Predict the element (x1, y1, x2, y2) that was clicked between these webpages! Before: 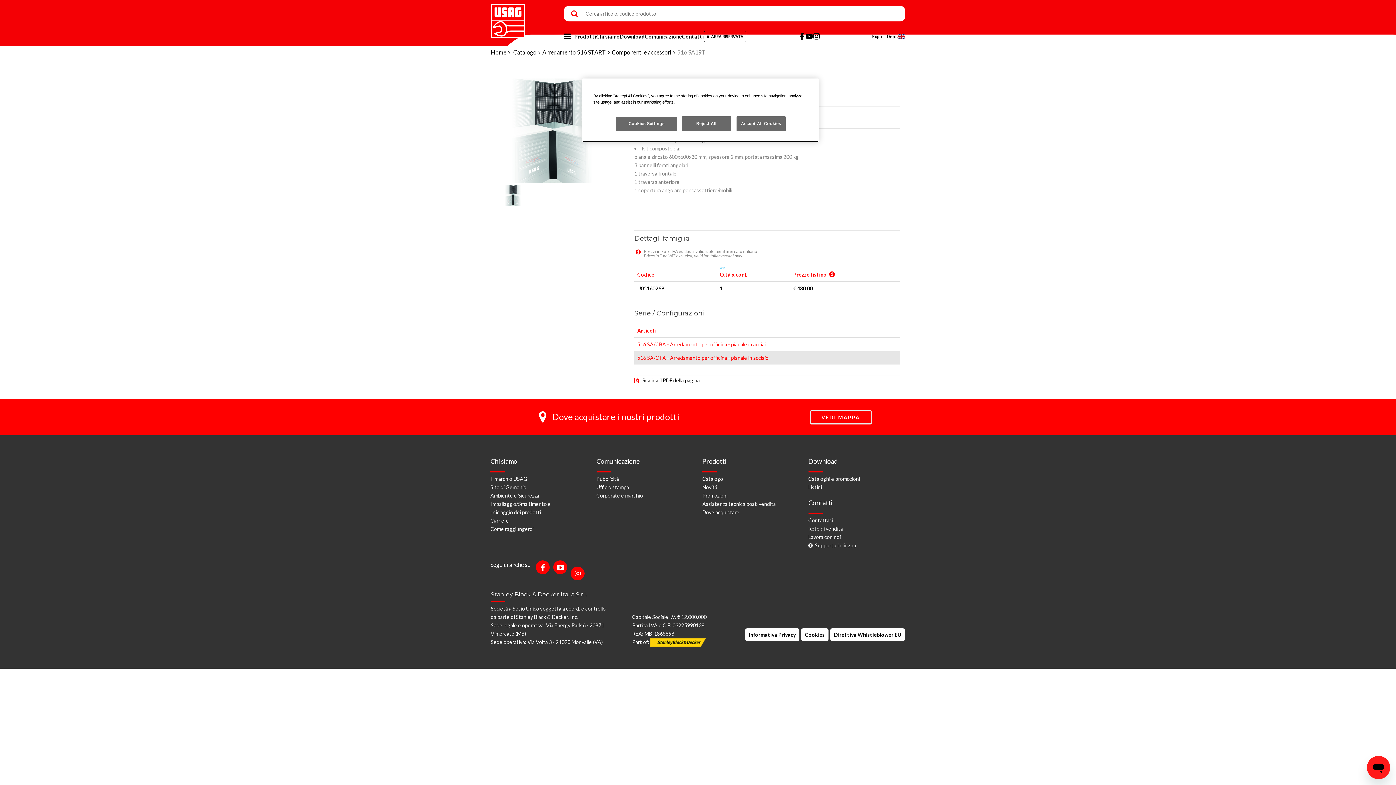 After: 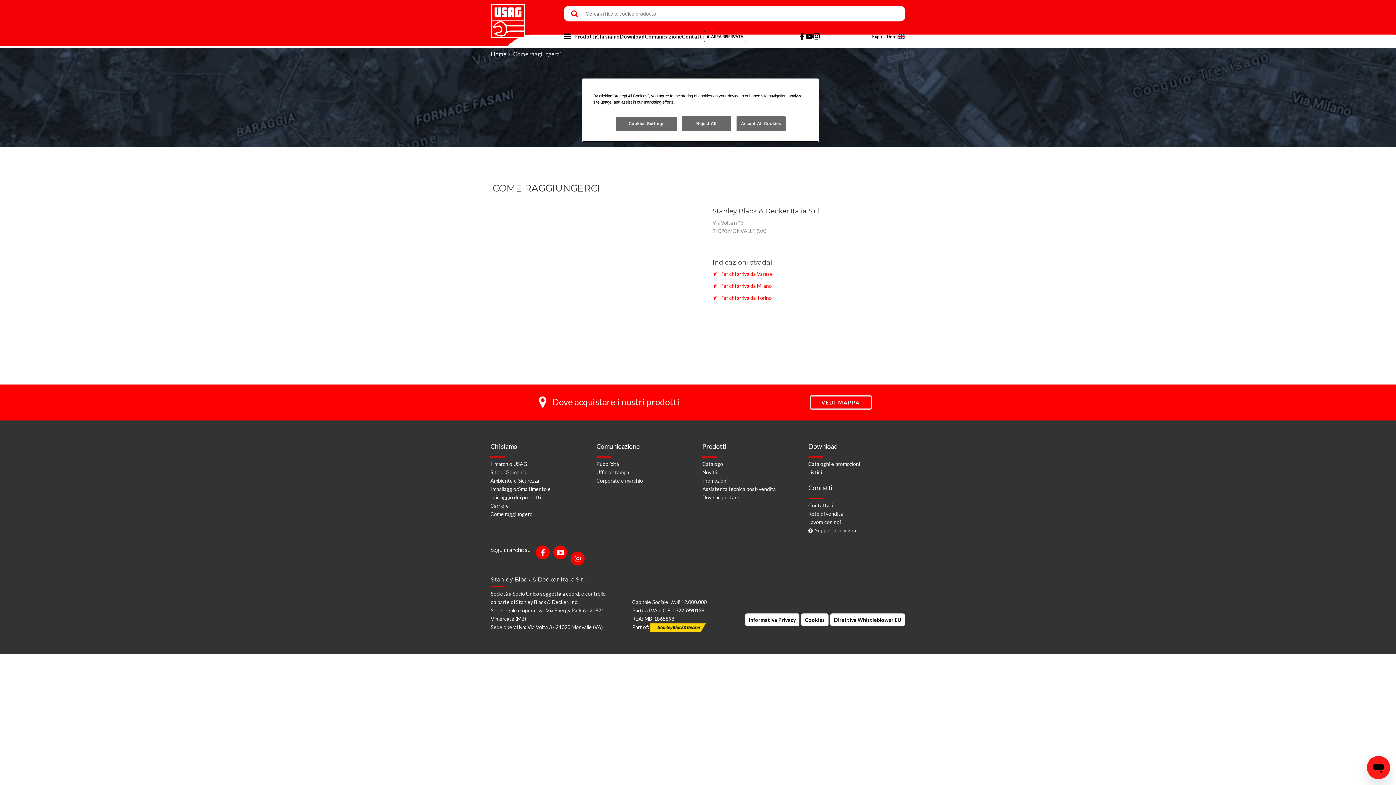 Action: label: Come raggiungerci bbox: (490, 526, 533, 532)